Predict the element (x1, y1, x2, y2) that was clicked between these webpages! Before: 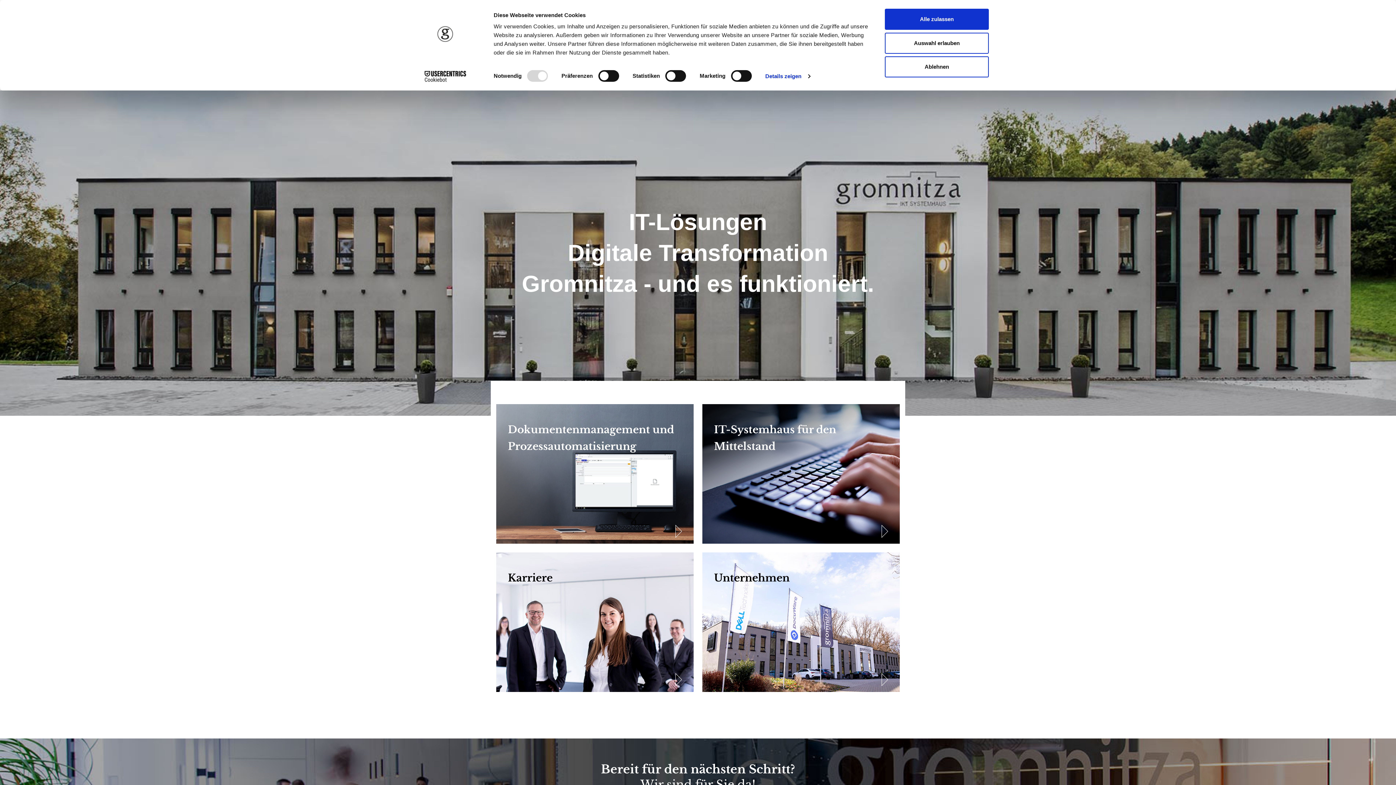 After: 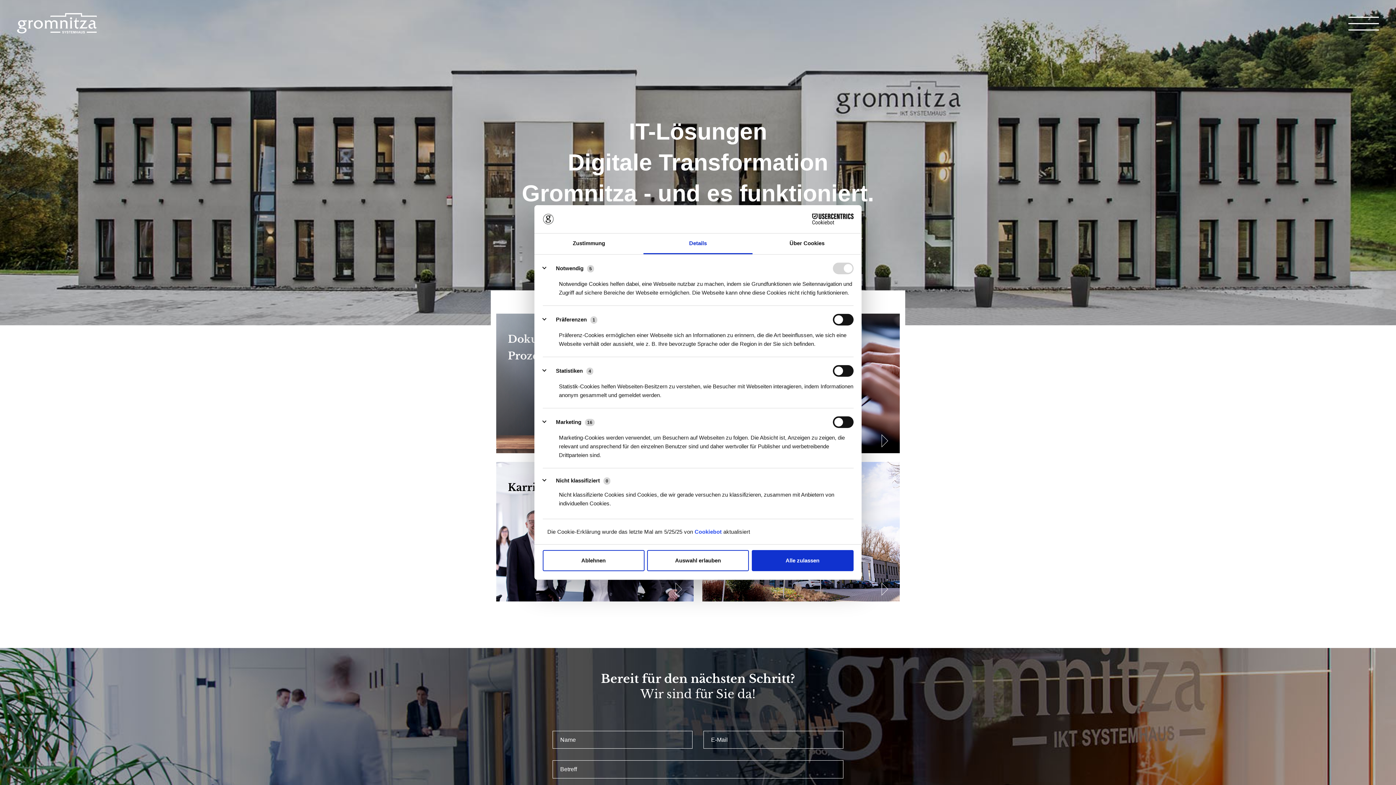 Action: bbox: (765, 70, 810, 81) label: Details zeigen